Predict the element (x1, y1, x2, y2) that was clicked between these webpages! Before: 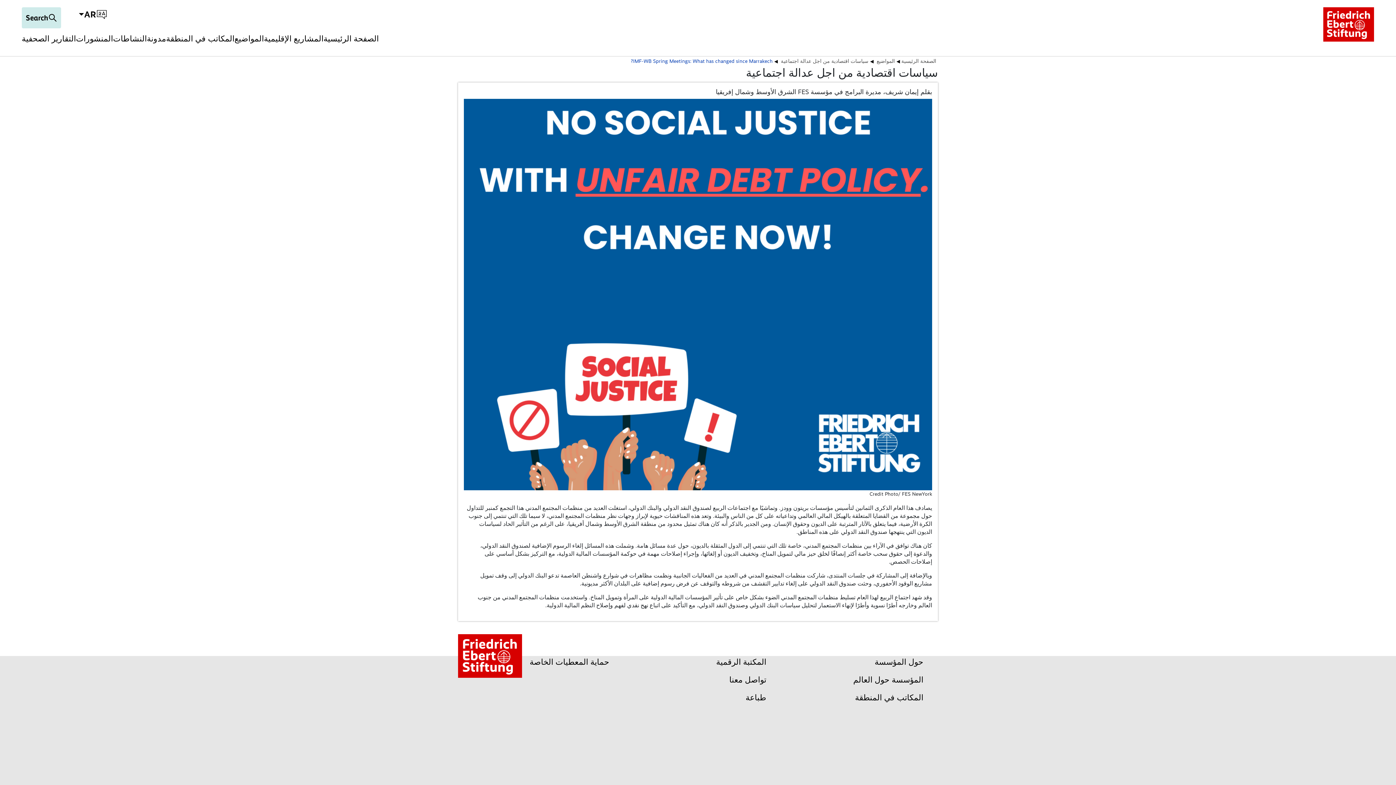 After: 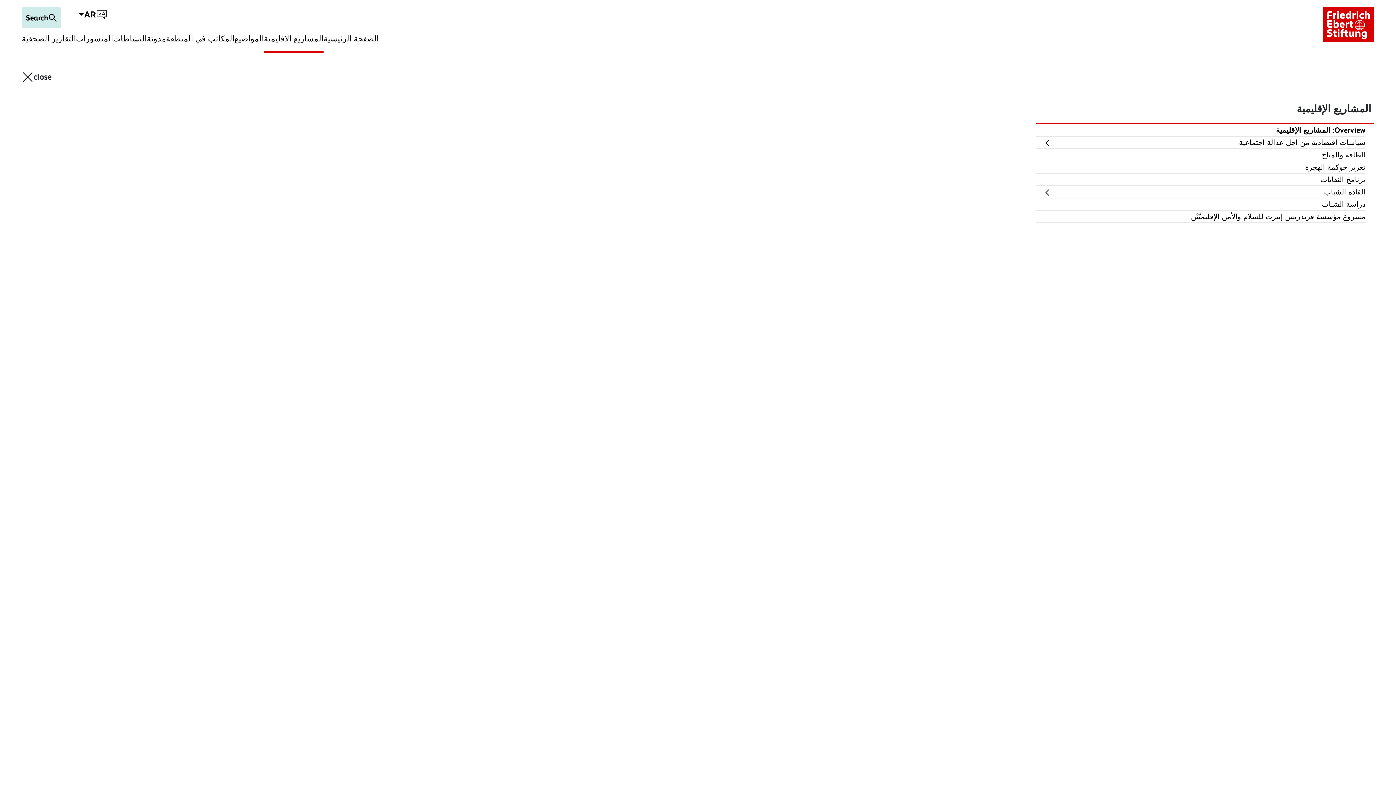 Action: bbox: (264, 33, 323, 53) label: المشاريع الإقليمية